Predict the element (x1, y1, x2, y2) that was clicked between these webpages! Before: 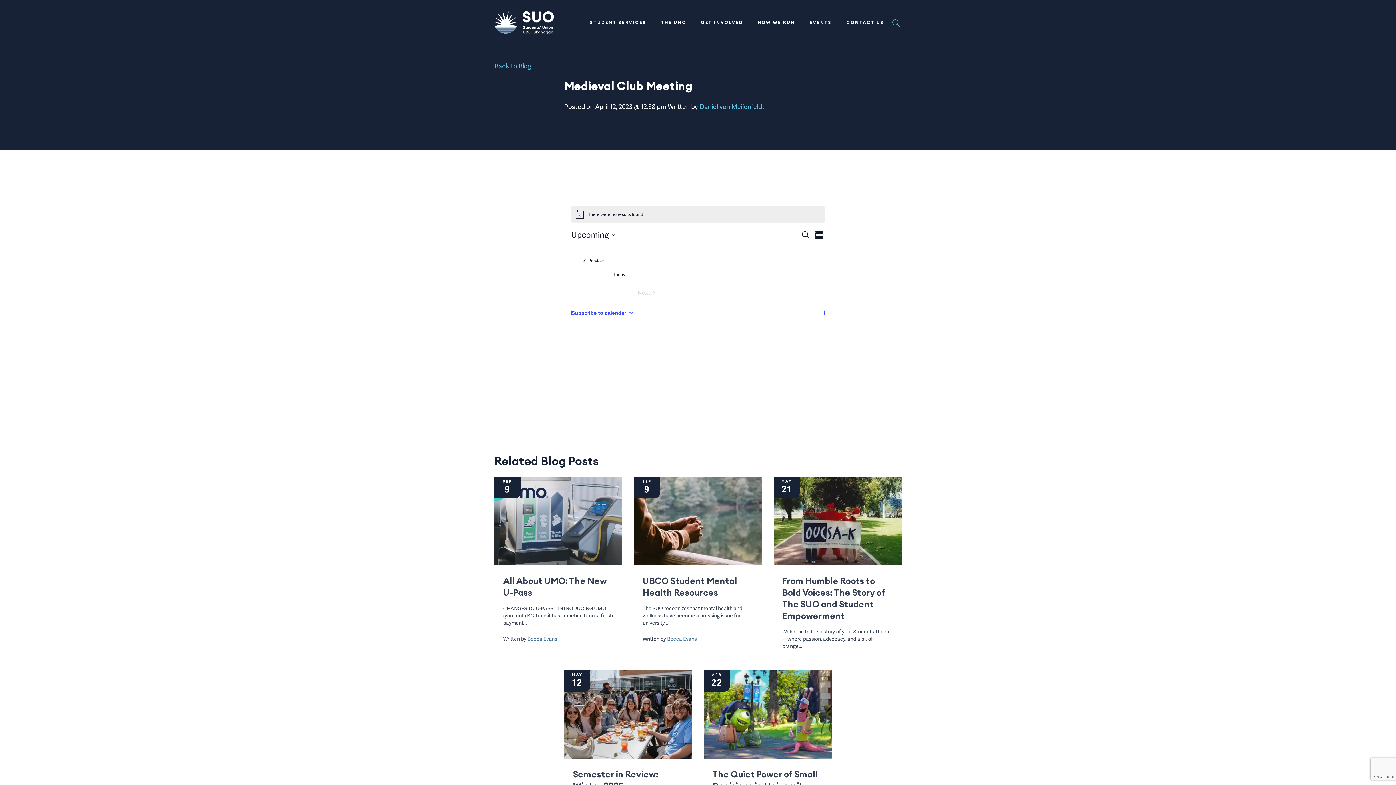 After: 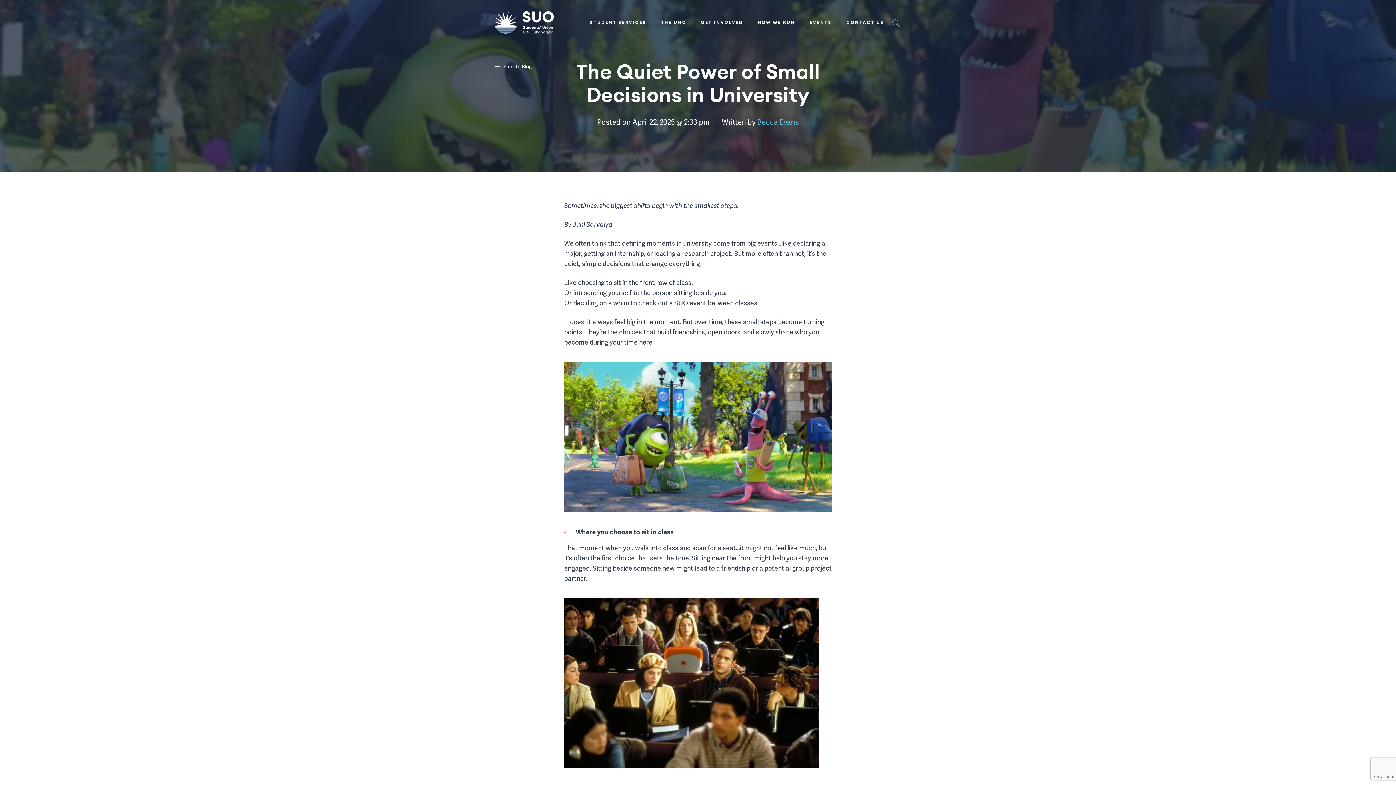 Action: bbox: (704, 670, 831, 760)